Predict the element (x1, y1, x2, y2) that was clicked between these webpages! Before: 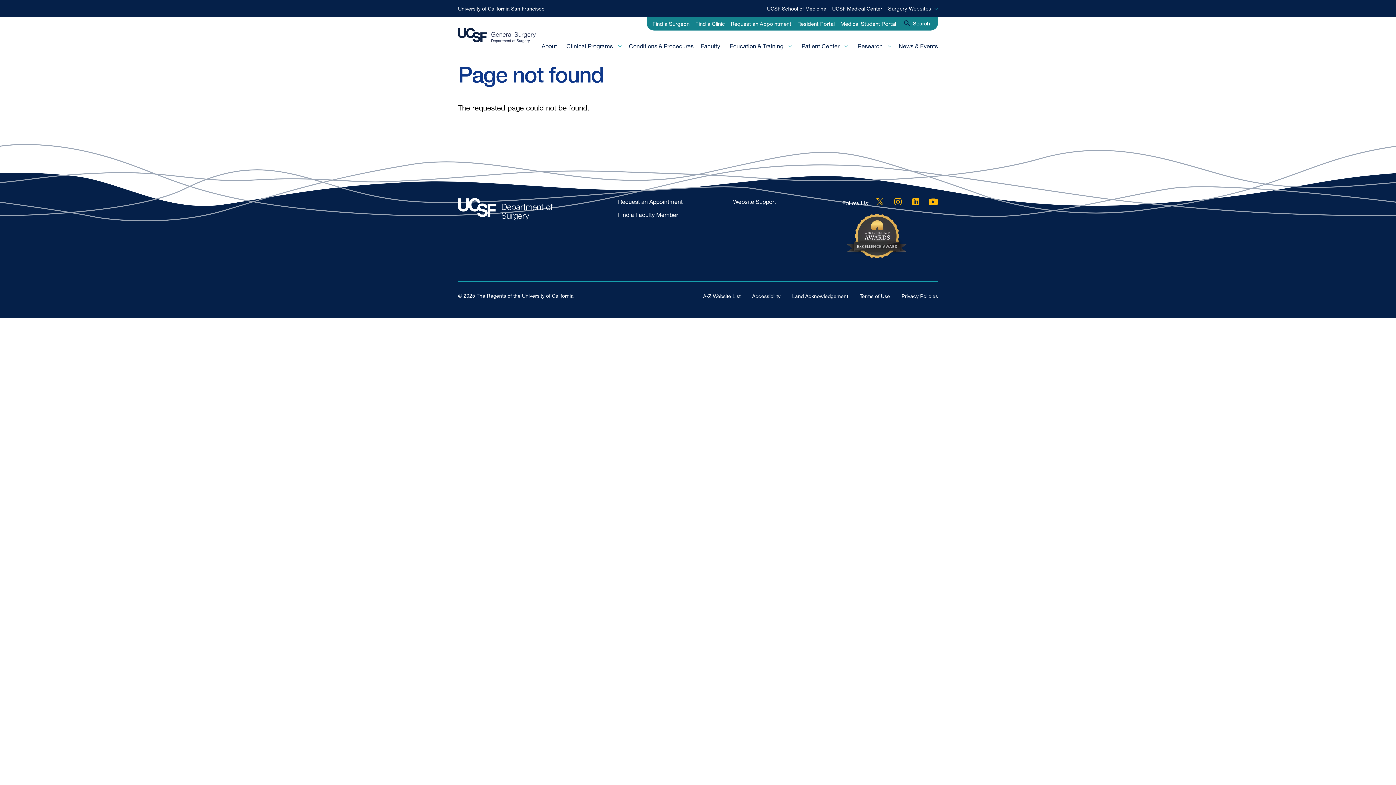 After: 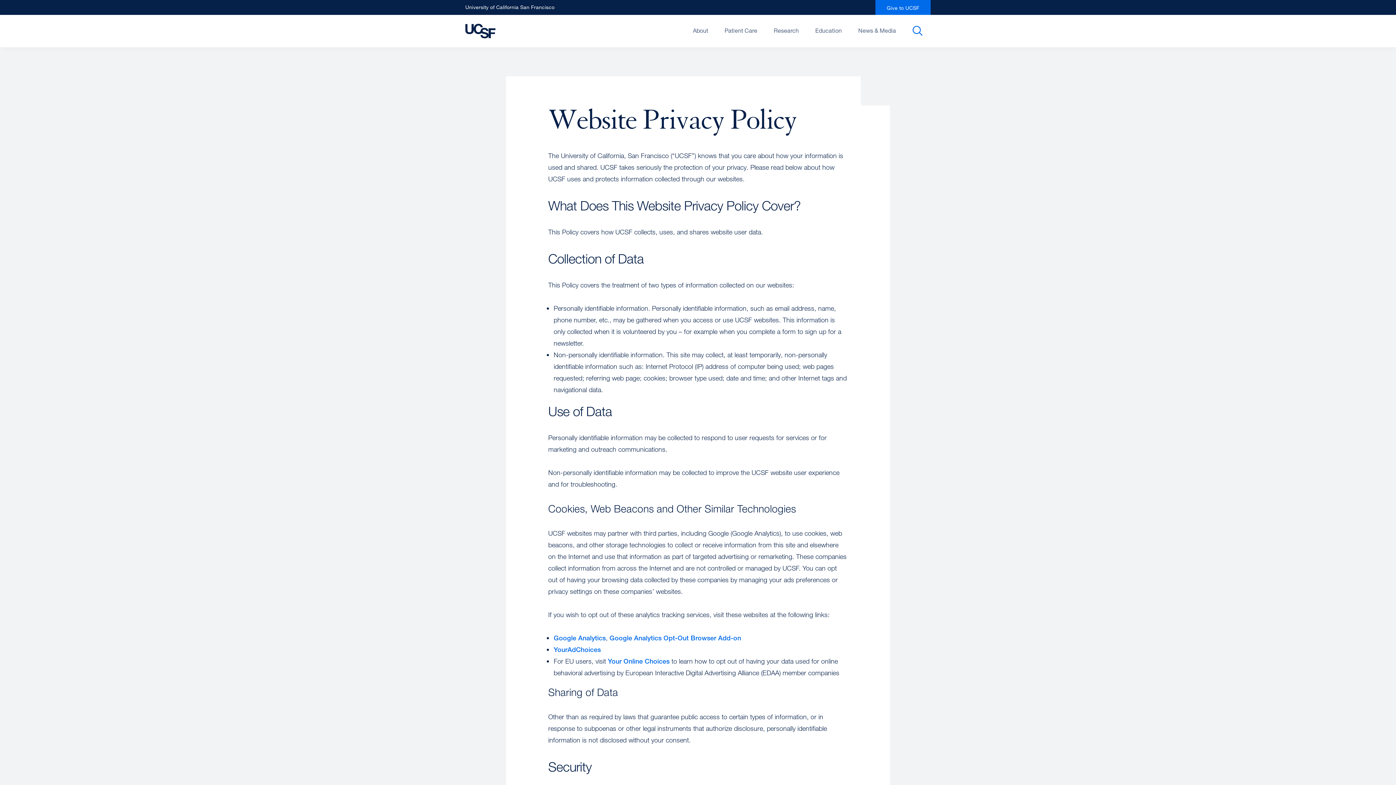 Action: bbox: (901, 293, 938, 299) label: Privacy Policies